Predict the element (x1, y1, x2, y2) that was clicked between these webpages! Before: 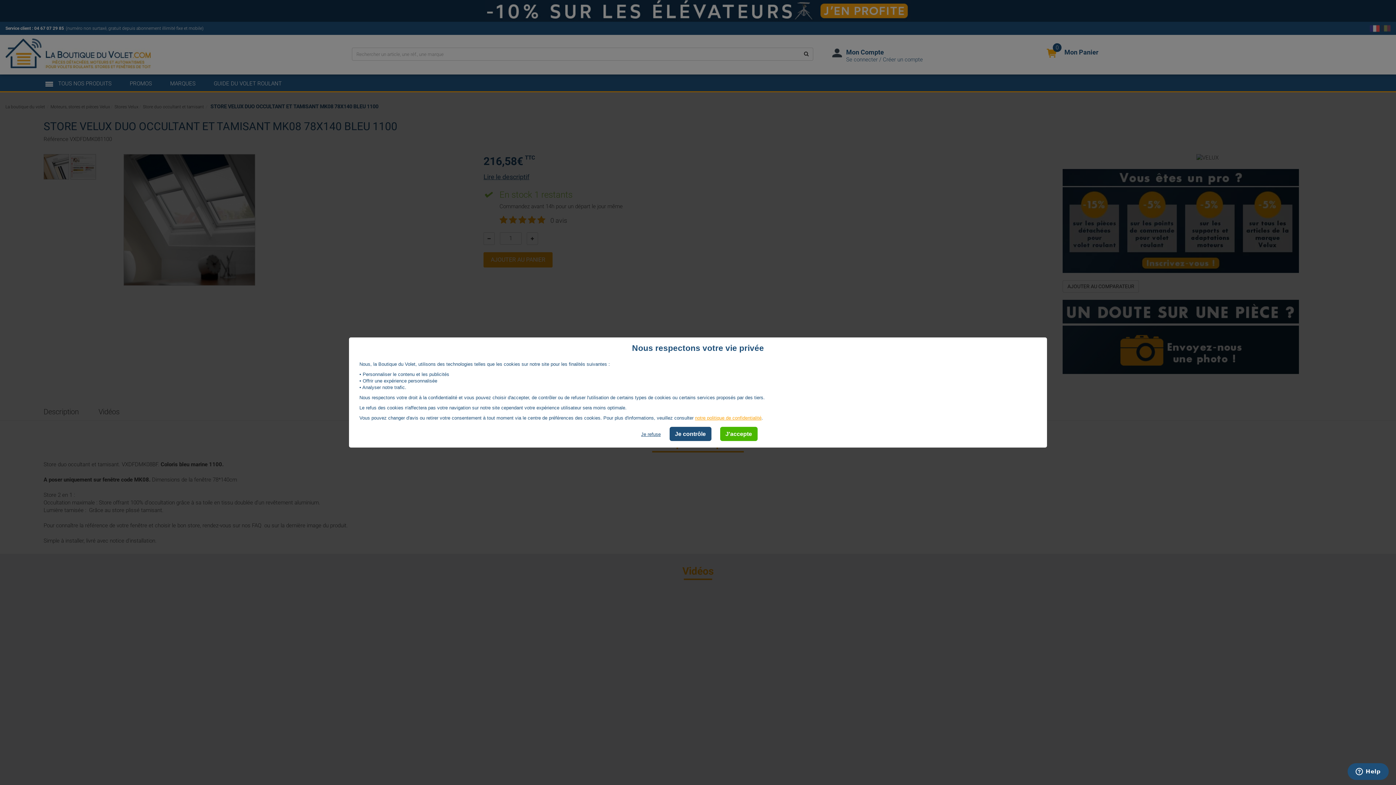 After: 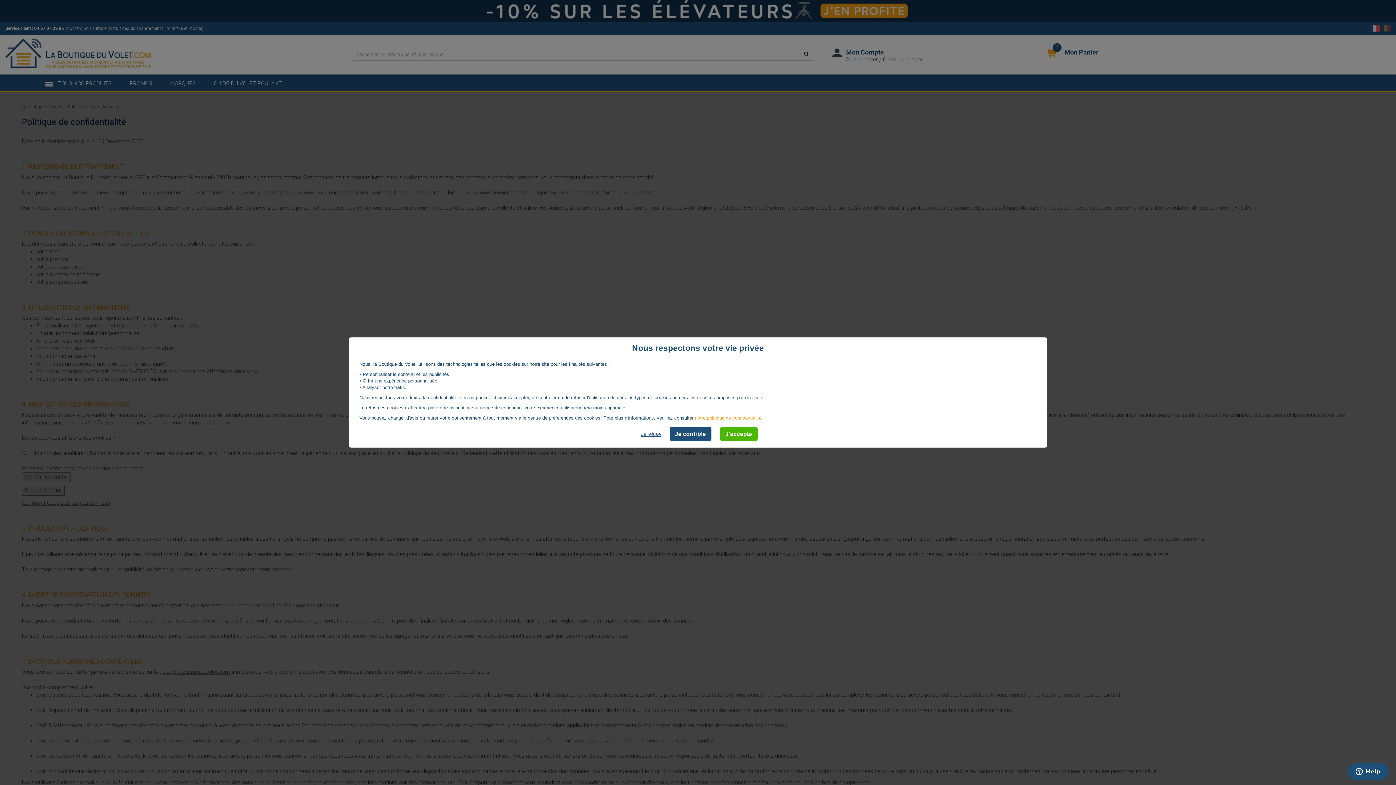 Action: label: notre politique de confidentialité bbox: (695, 415, 761, 420)